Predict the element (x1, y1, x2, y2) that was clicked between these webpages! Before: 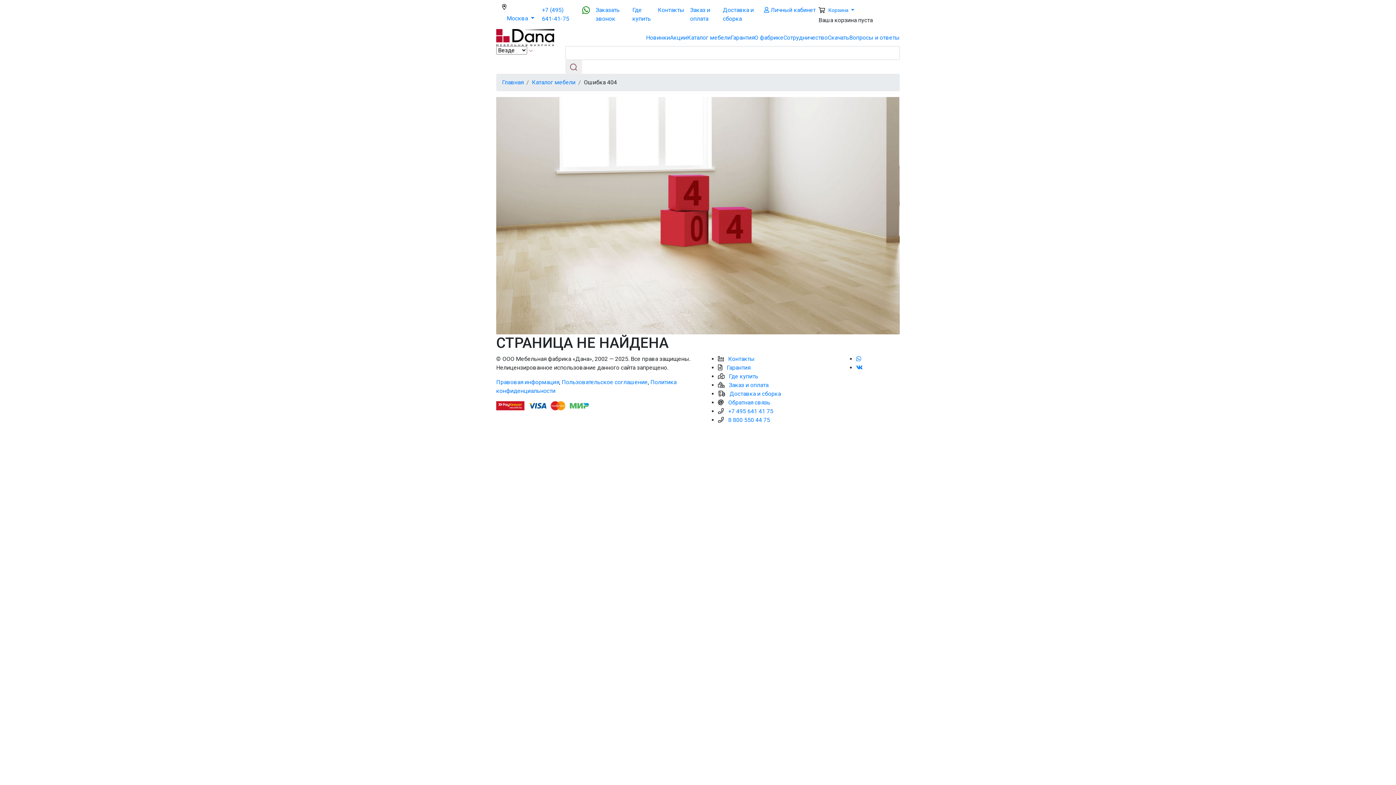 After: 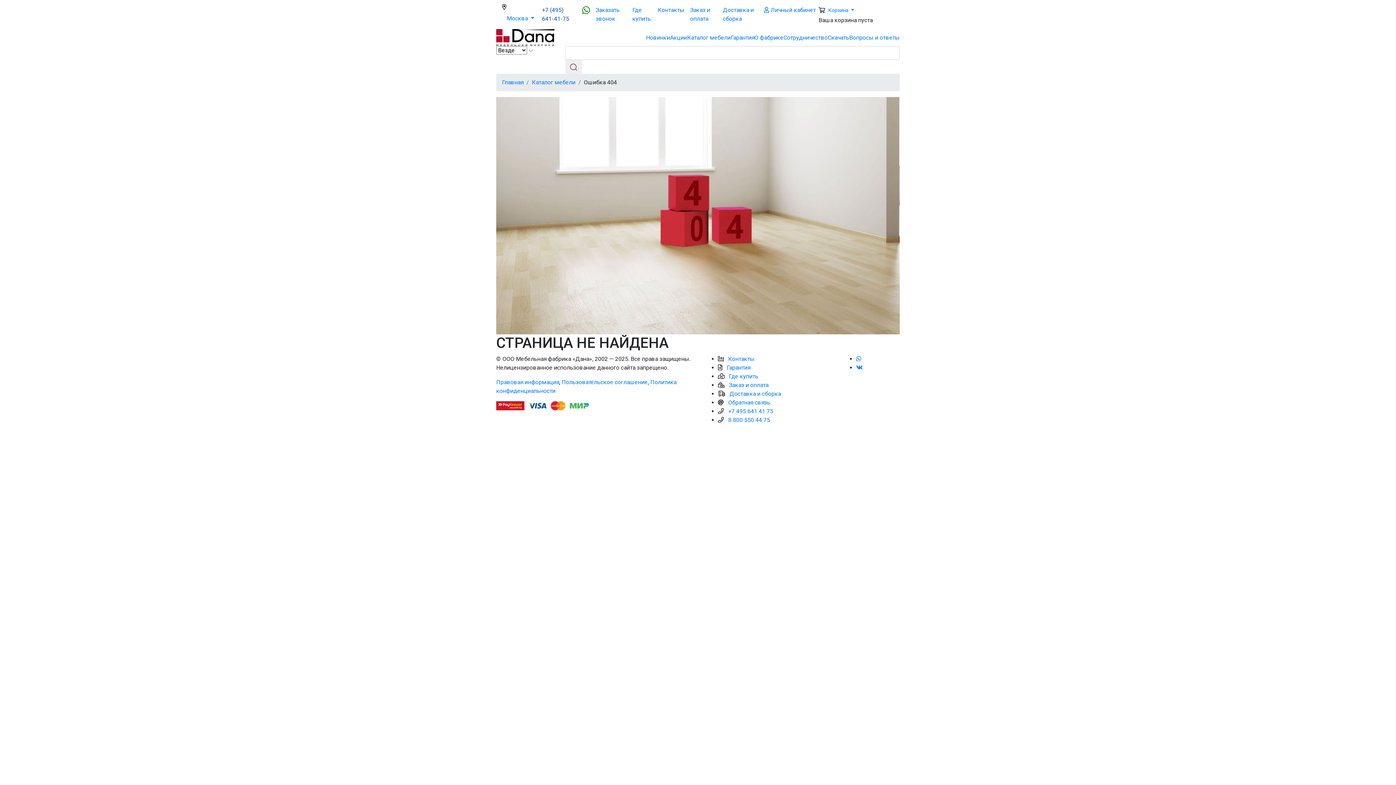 Action: bbox: (539, 2, 579, 26) label: +7 (495) 641-41-75